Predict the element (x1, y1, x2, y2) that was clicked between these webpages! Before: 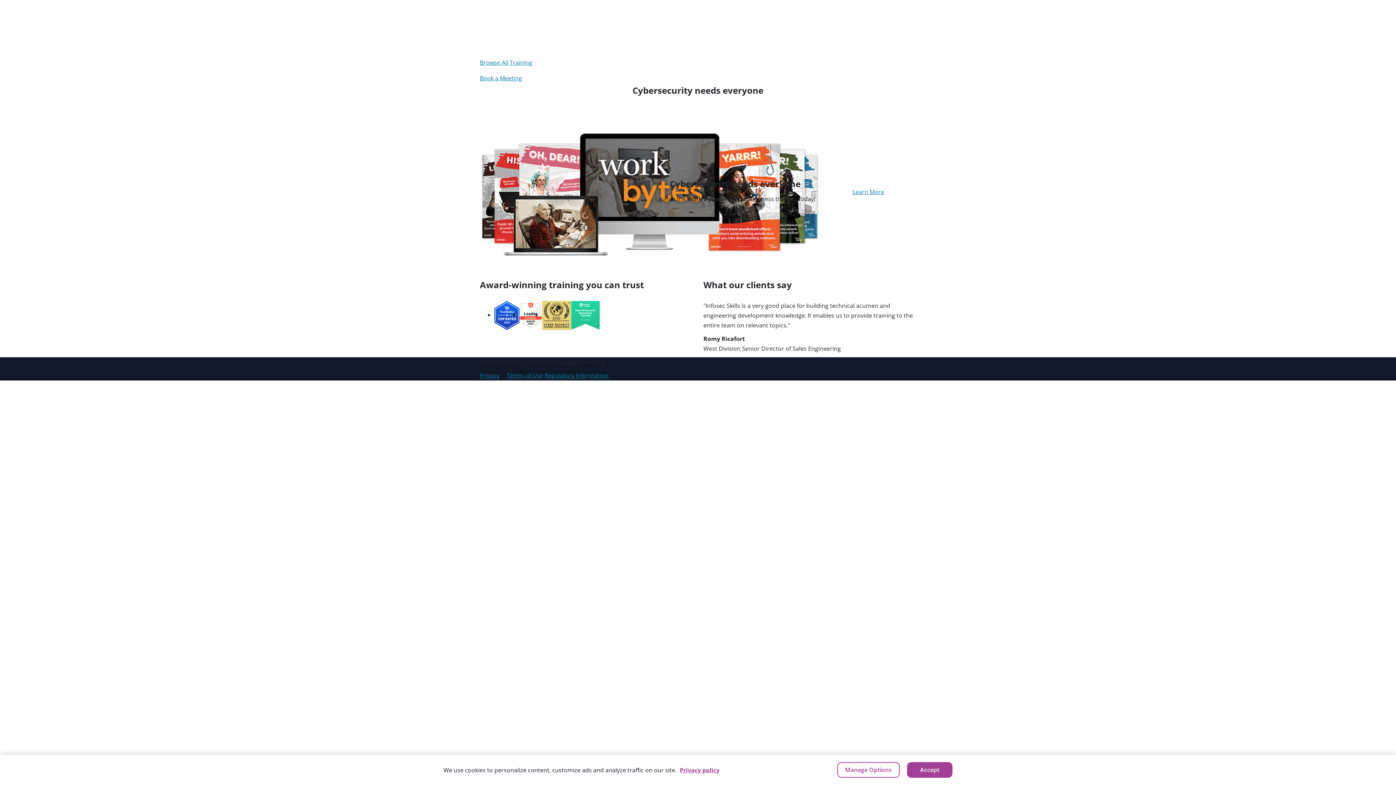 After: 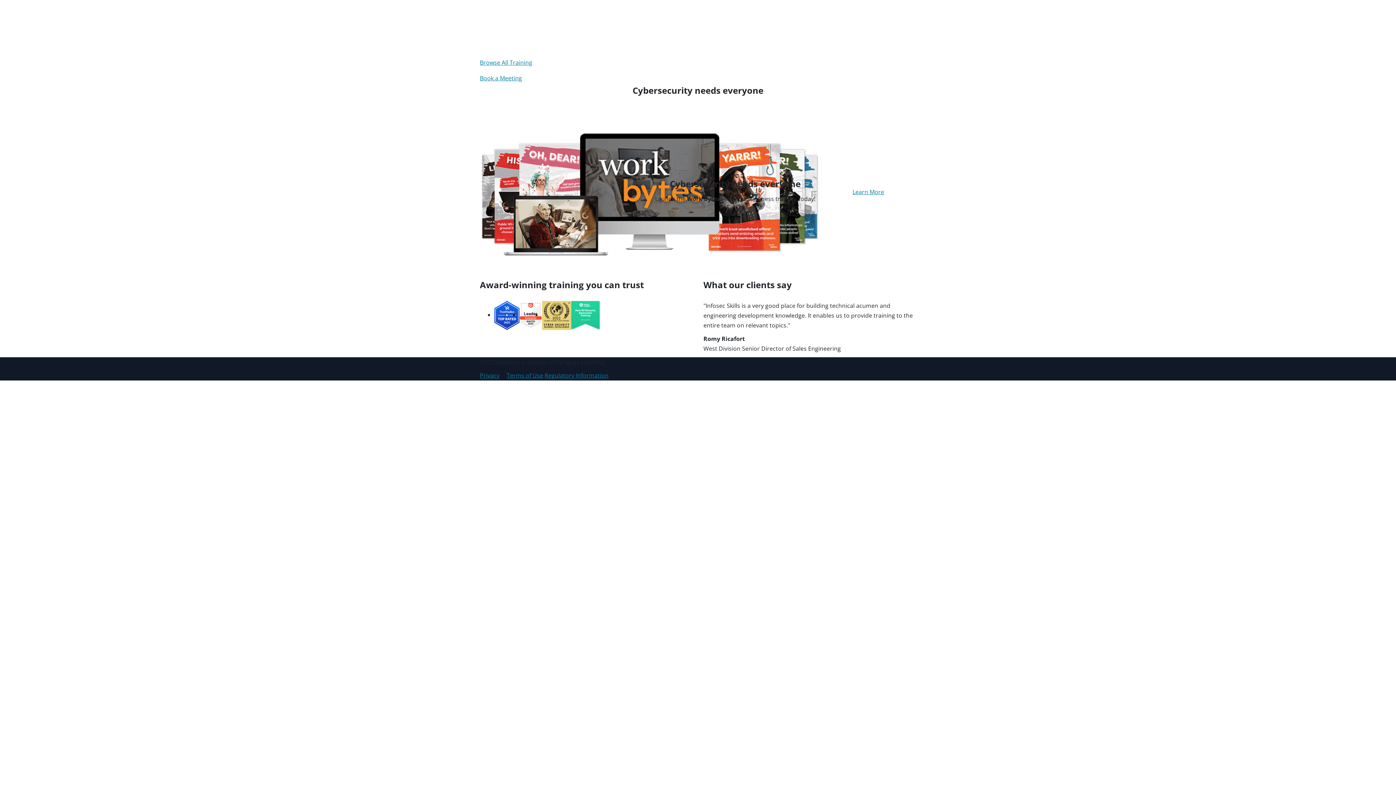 Action: bbox: (907, 762, 952, 778) label: Accept